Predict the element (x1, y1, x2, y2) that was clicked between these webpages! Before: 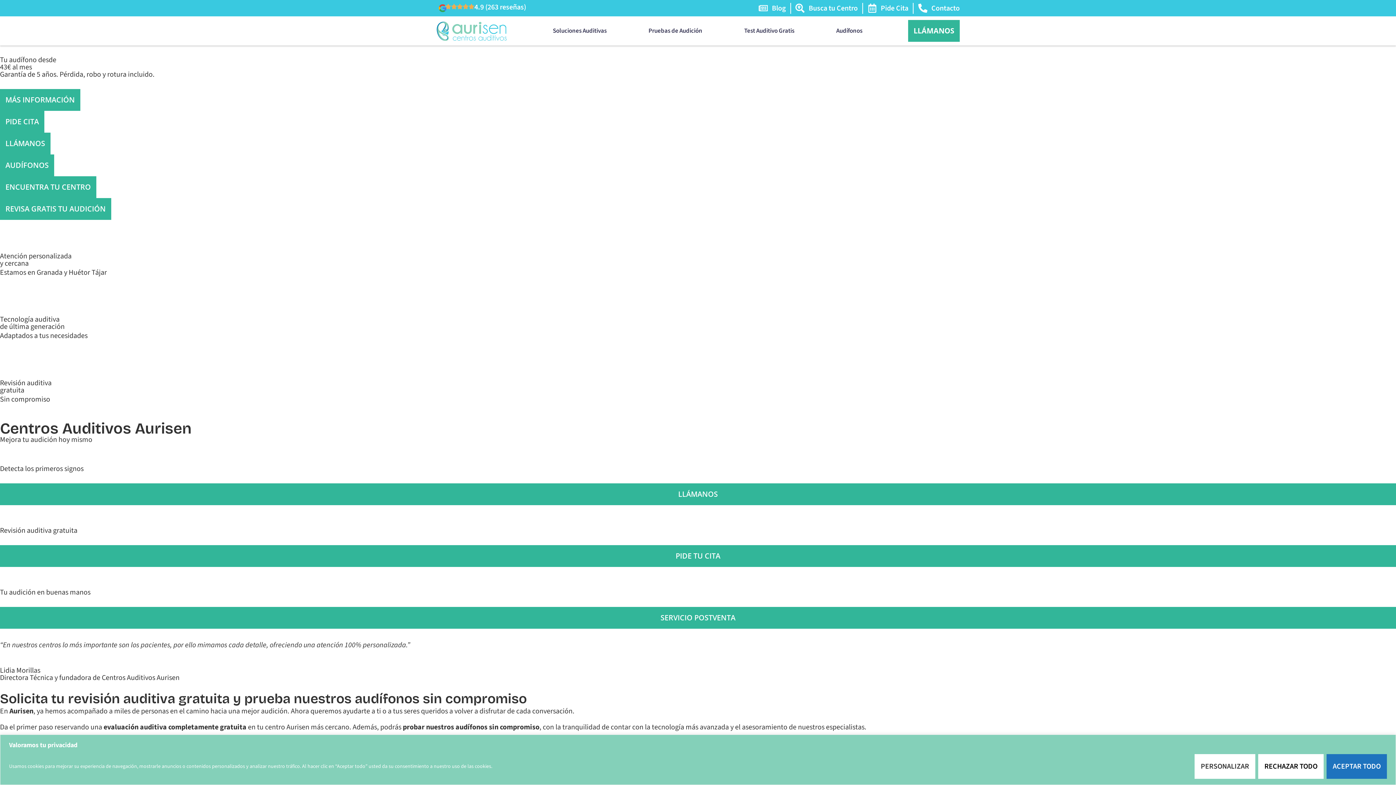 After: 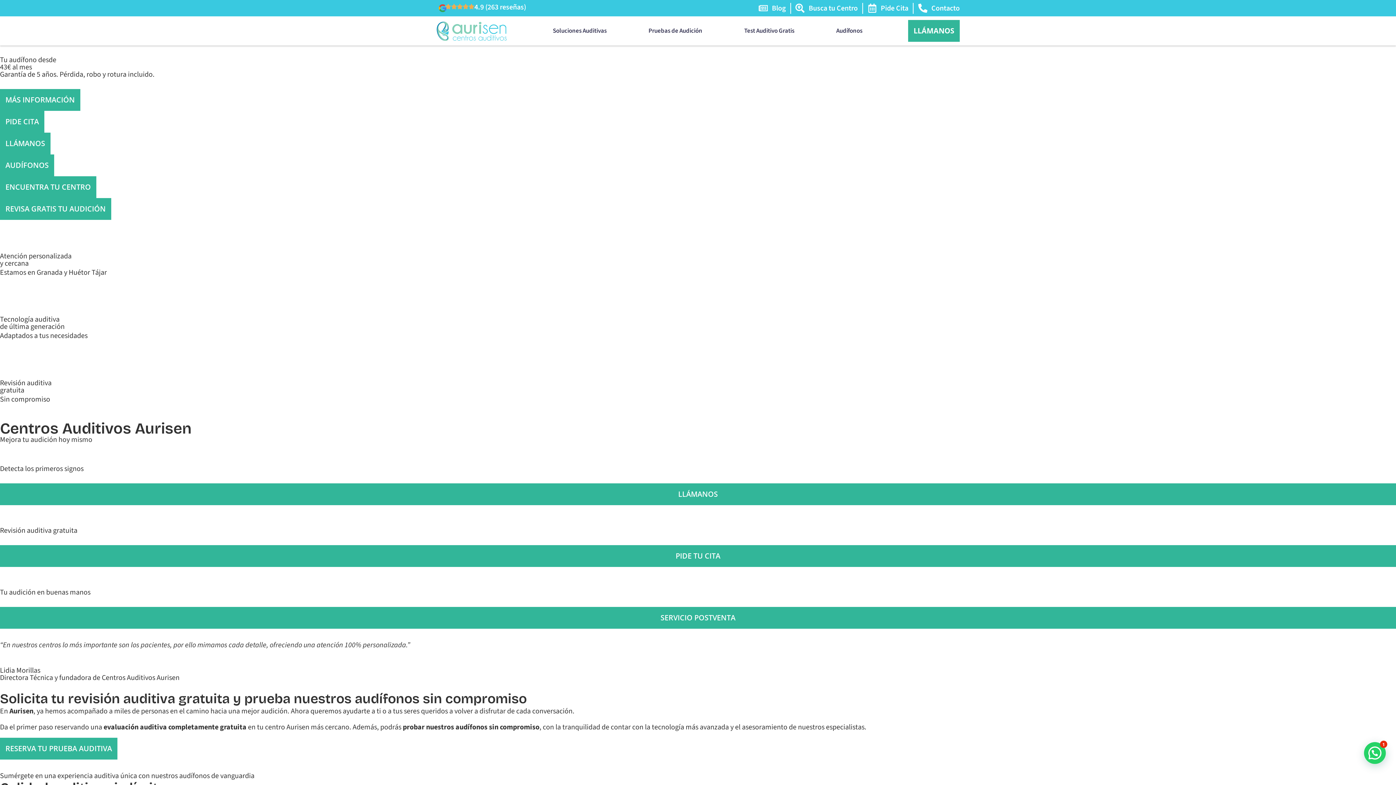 Action: label: Rechazar todo bbox: (1258, 754, 1324, 779)